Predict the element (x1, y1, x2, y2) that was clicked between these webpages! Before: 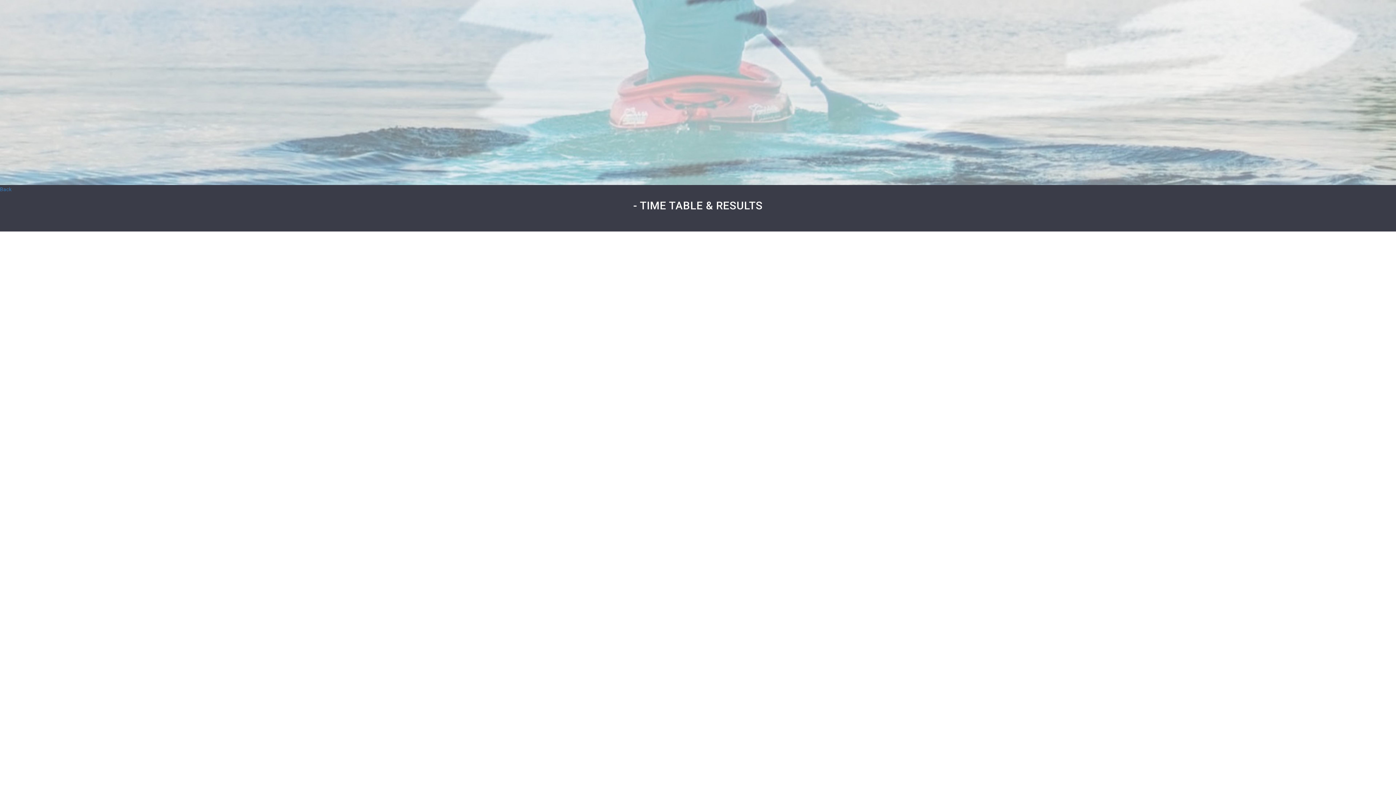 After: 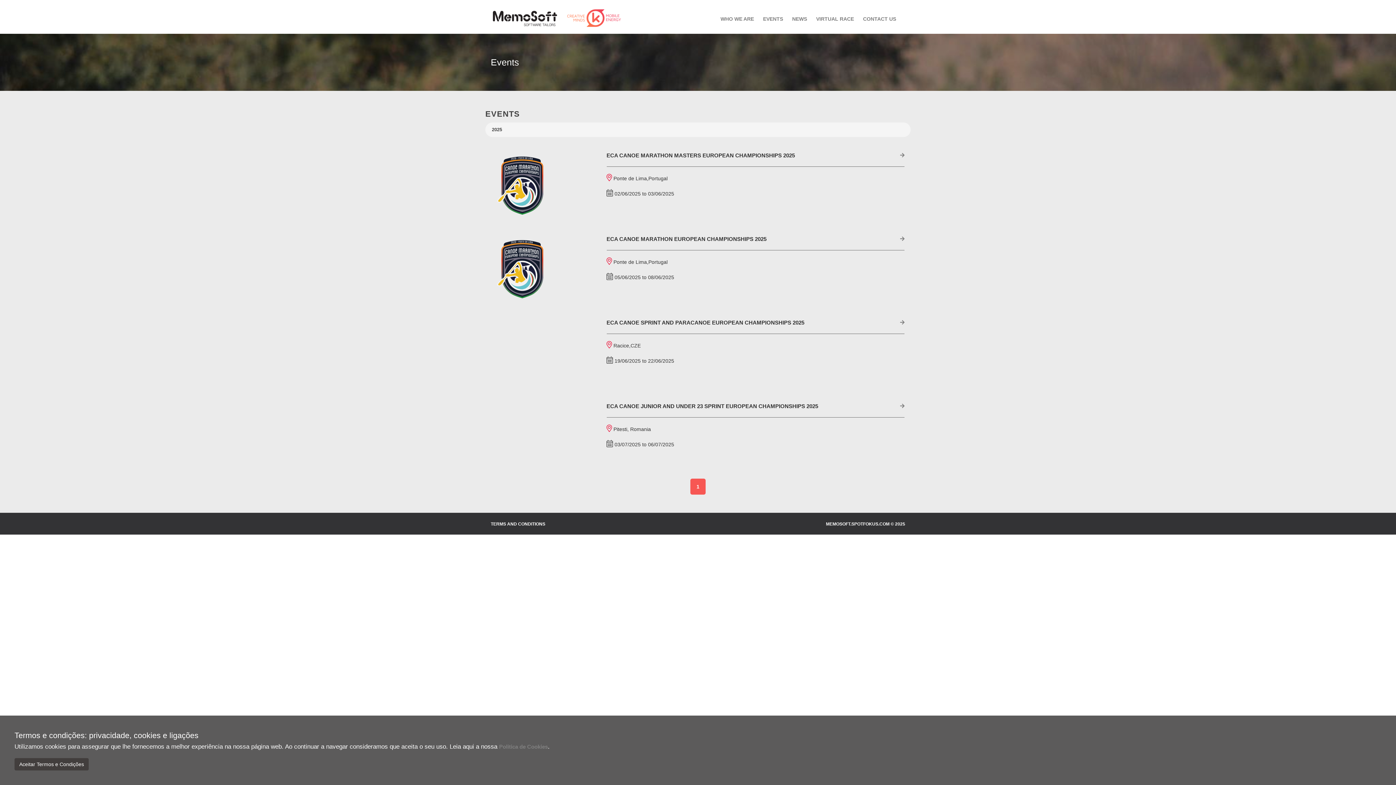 Action: bbox: (0, 184, 11, 194) label: Back